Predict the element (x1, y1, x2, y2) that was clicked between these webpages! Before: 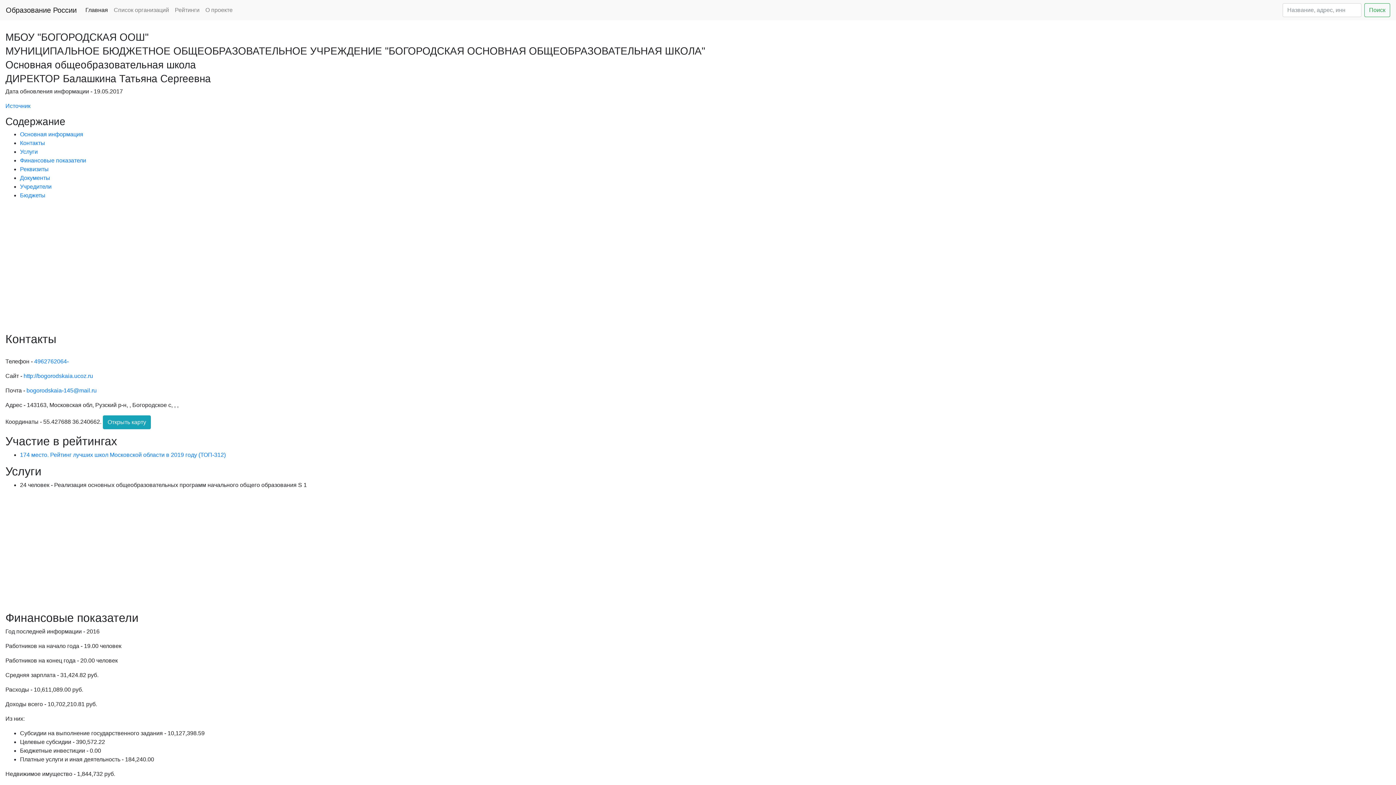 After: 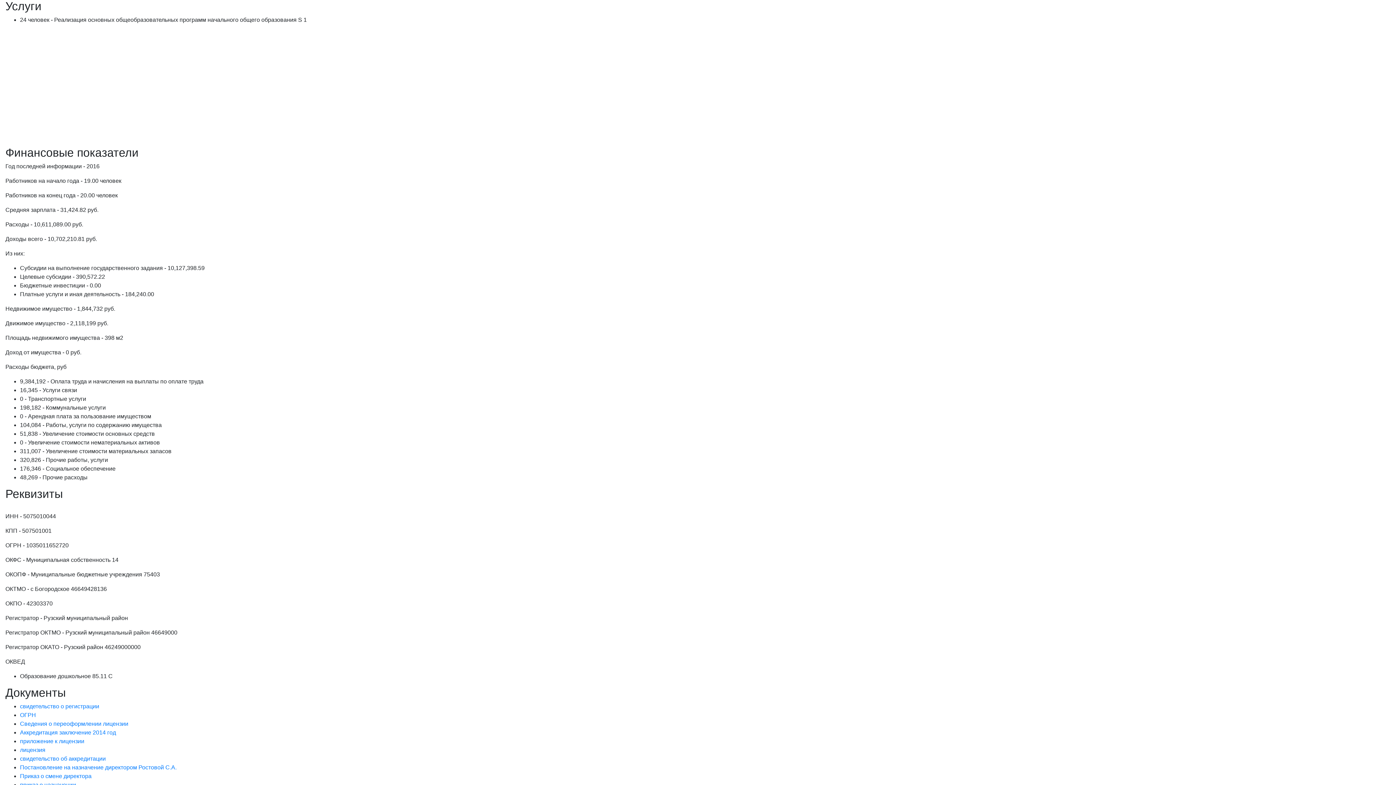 Action: bbox: (20, 148, 37, 154) label: Услуги